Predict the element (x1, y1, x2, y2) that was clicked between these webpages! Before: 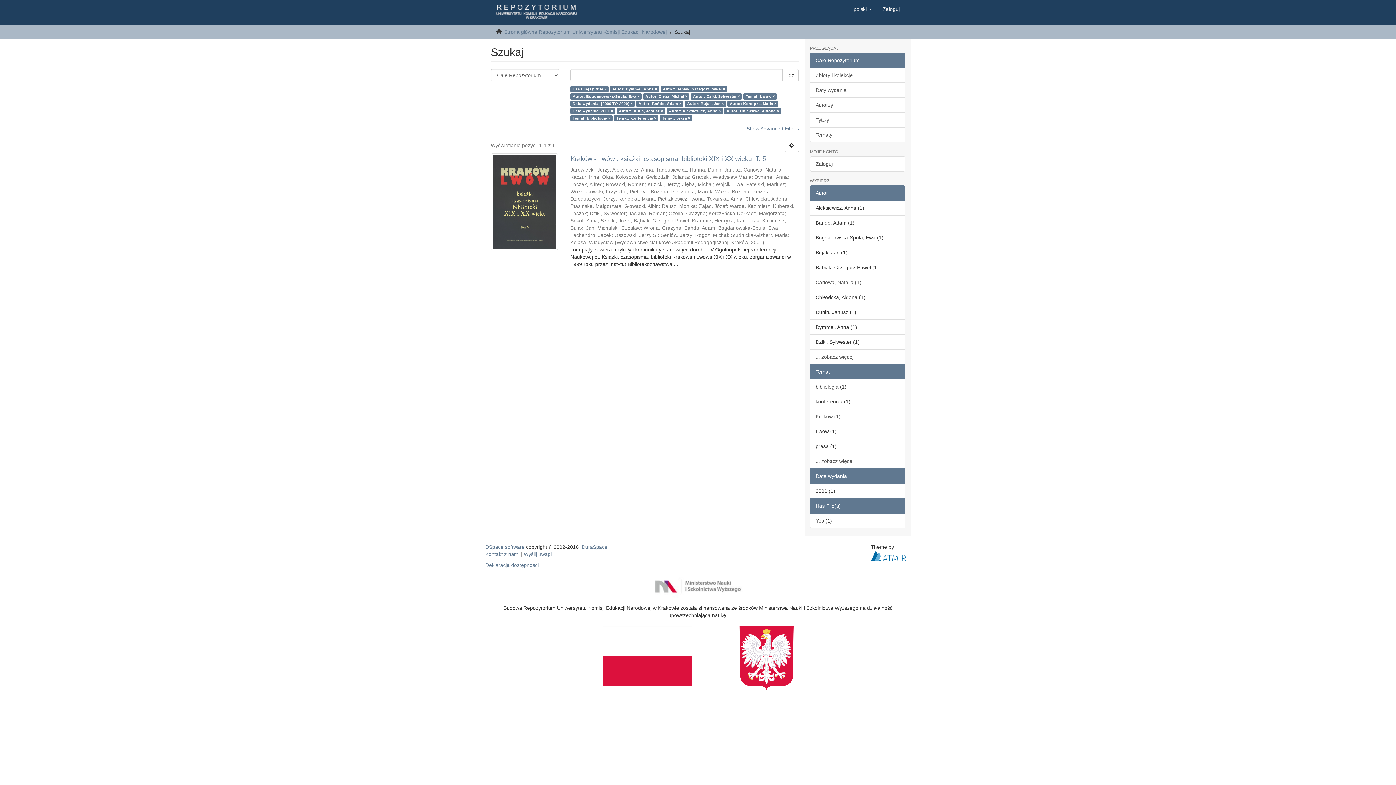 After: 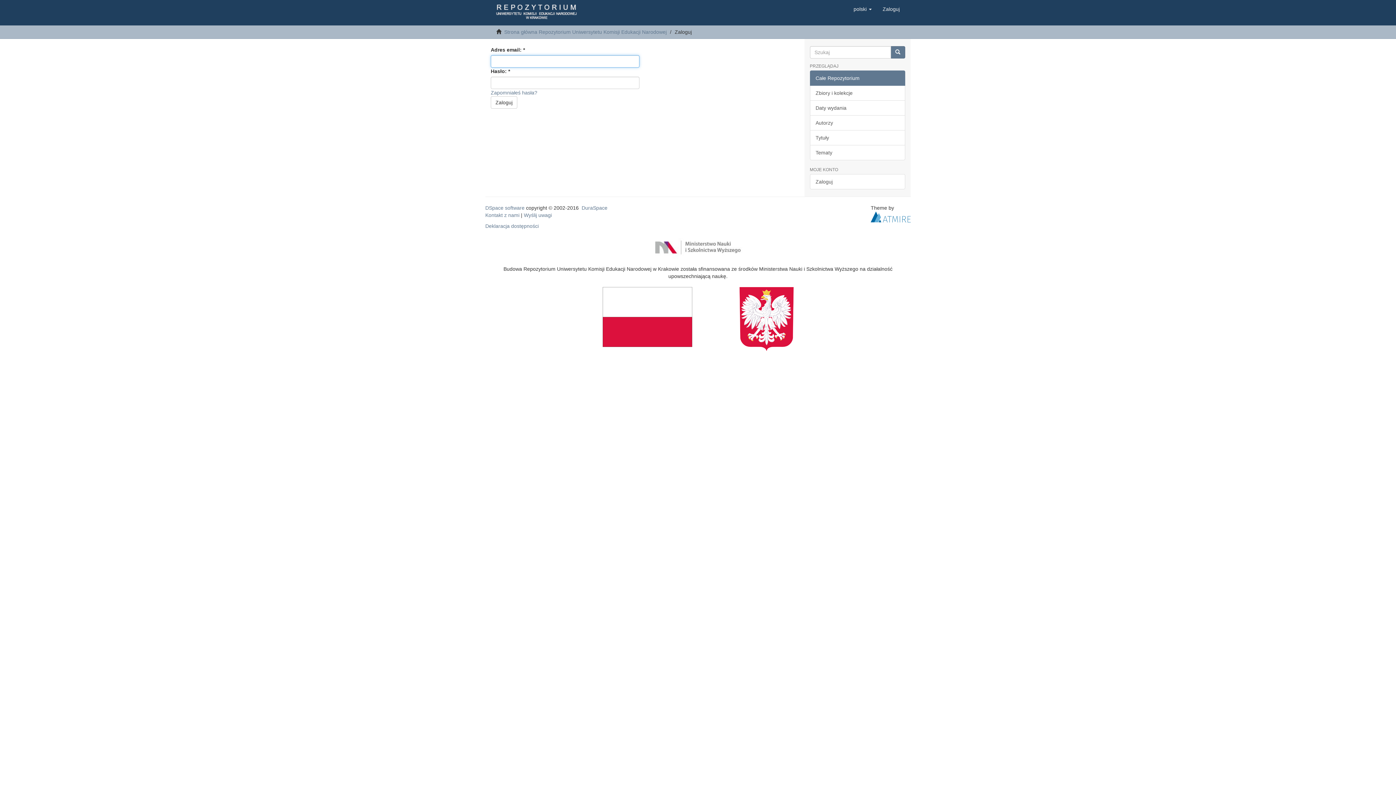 Action: bbox: (877, 0, 905, 18) label: Zaloguj